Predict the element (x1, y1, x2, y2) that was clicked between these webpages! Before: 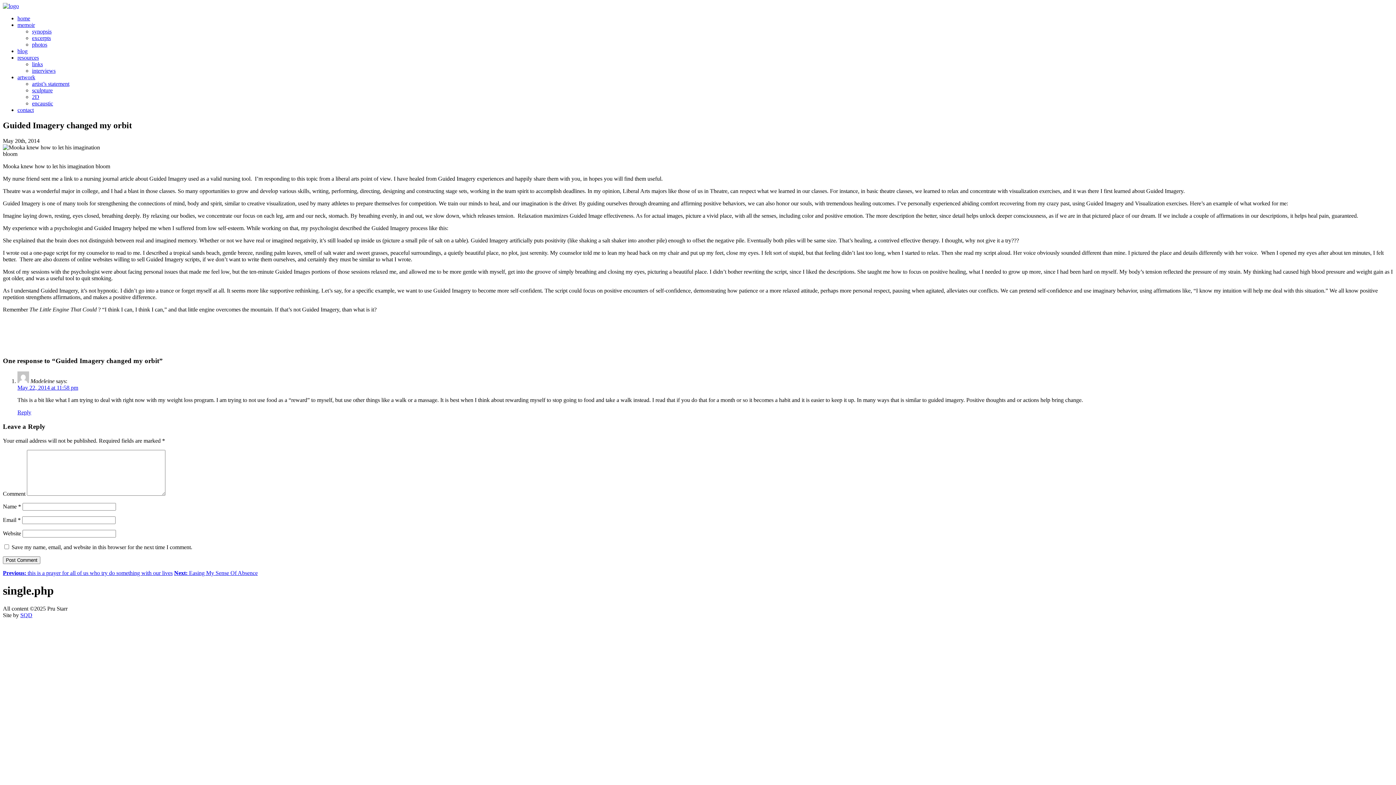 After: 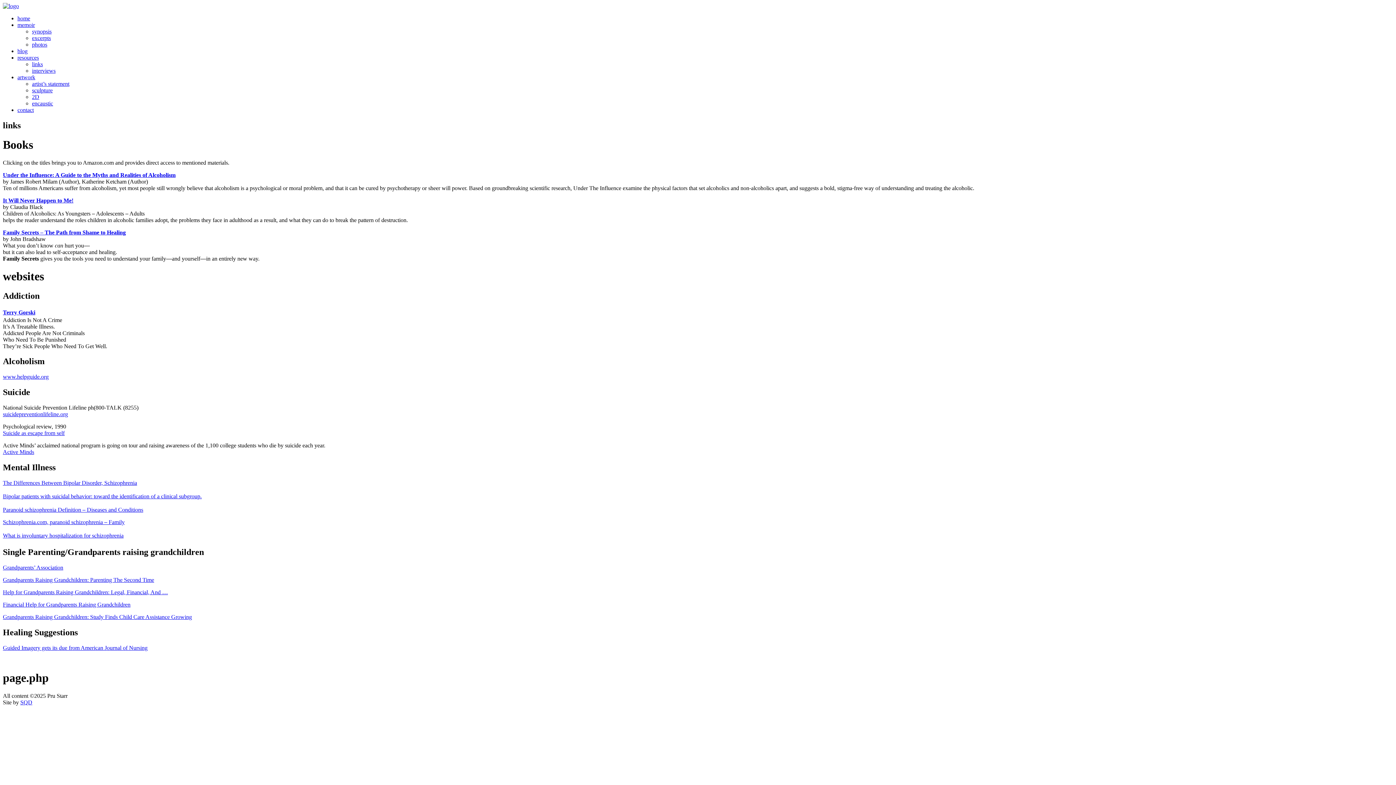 Action: label: links bbox: (32, 61, 42, 67)